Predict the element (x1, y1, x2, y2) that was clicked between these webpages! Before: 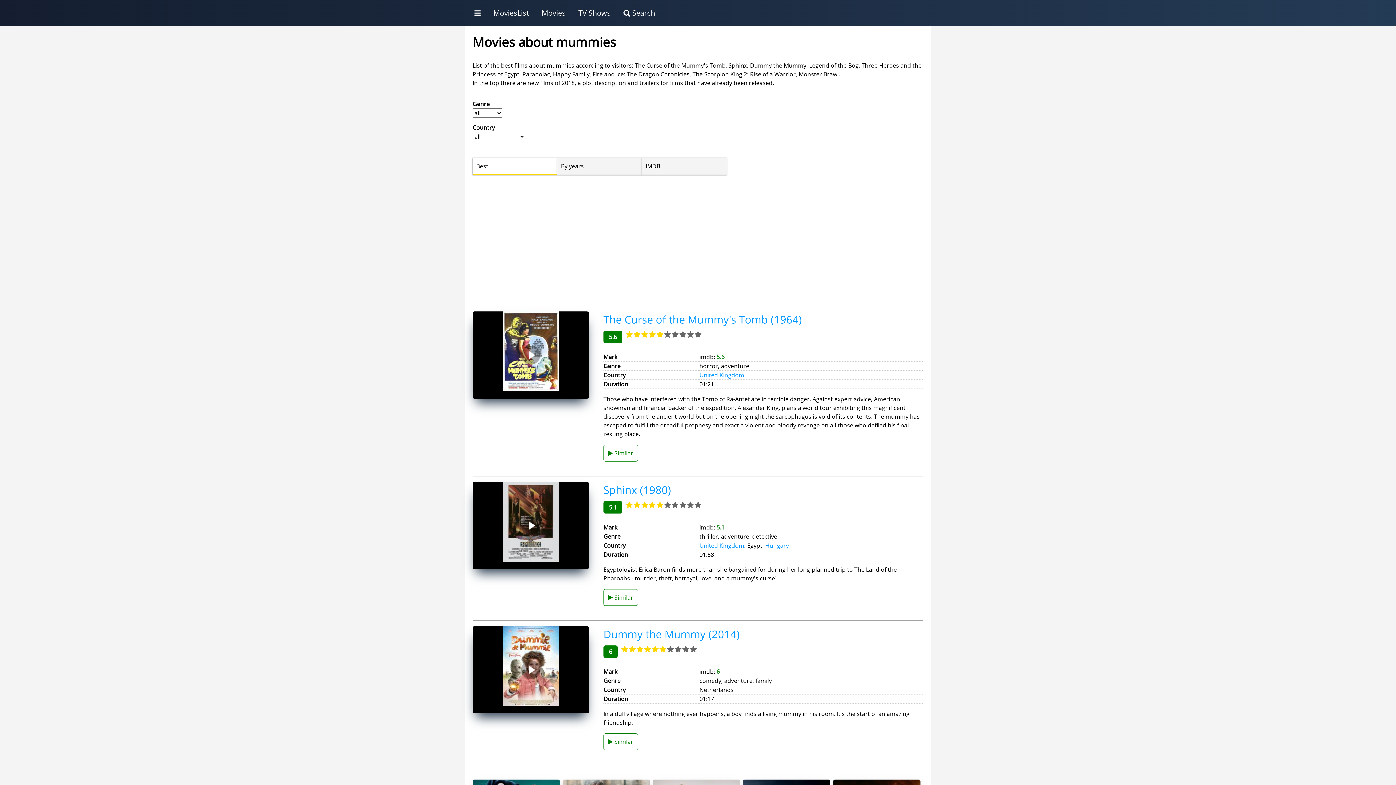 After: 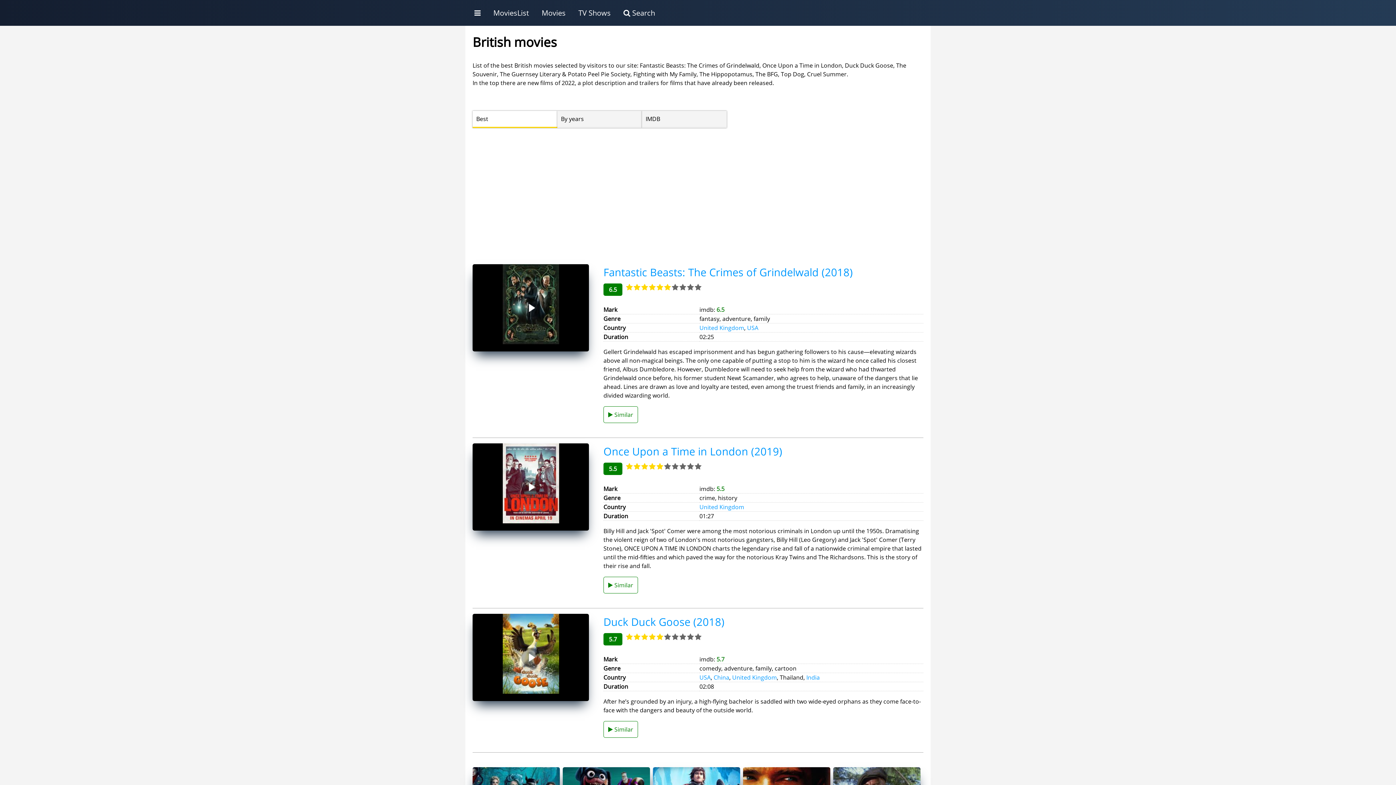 Action: label: United Kingdom bbox: (699, 541, 744, 549)